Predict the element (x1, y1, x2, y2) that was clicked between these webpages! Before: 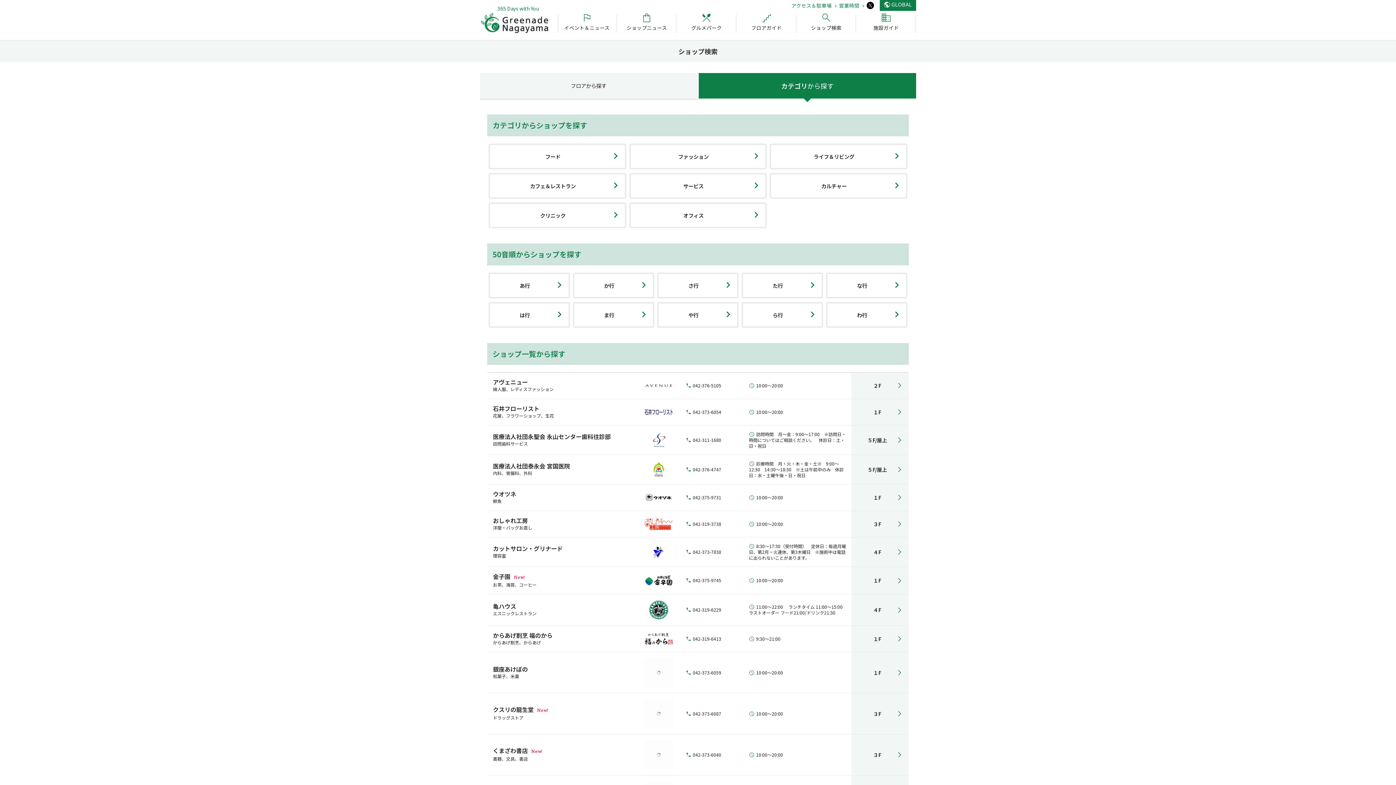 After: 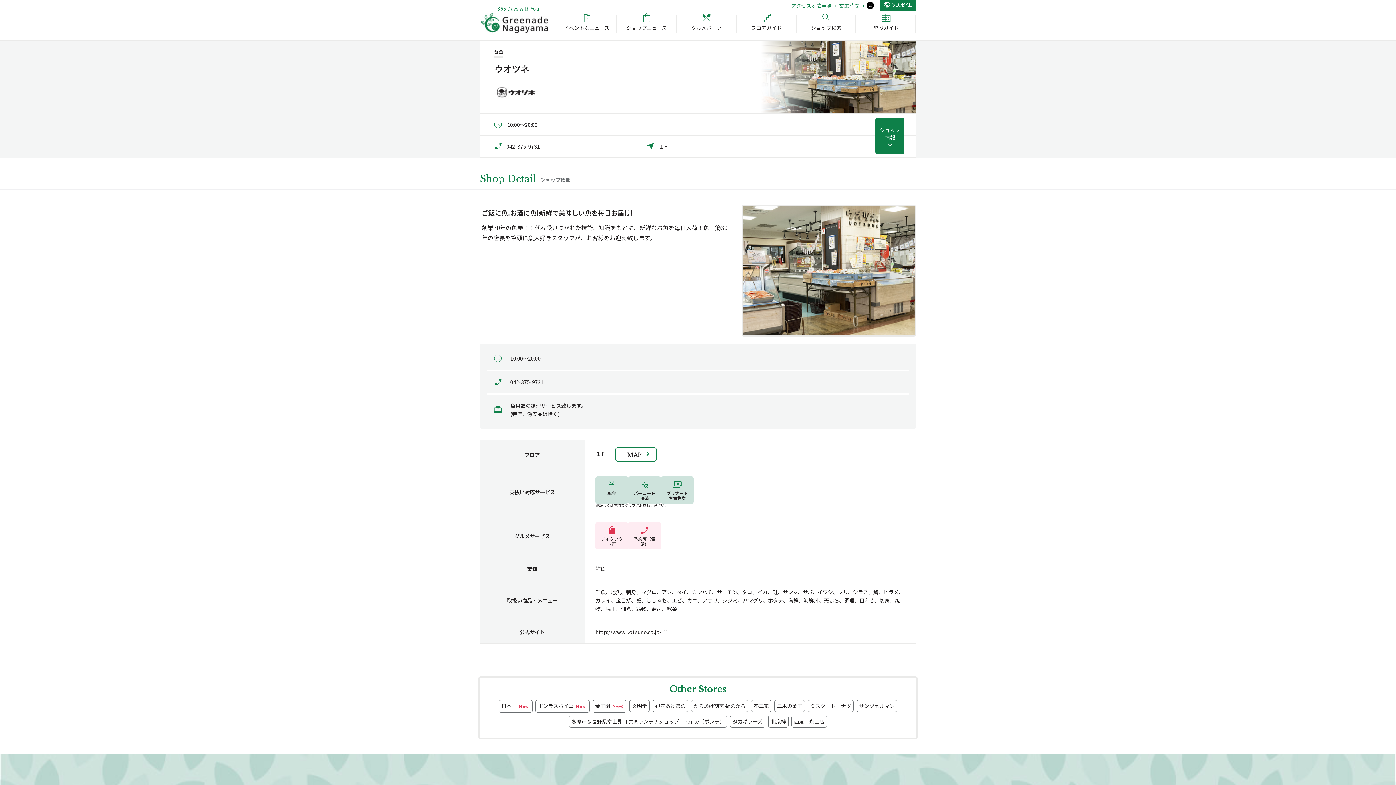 Action: bbox: (493, 489, 516, 498) label: ウオツネ